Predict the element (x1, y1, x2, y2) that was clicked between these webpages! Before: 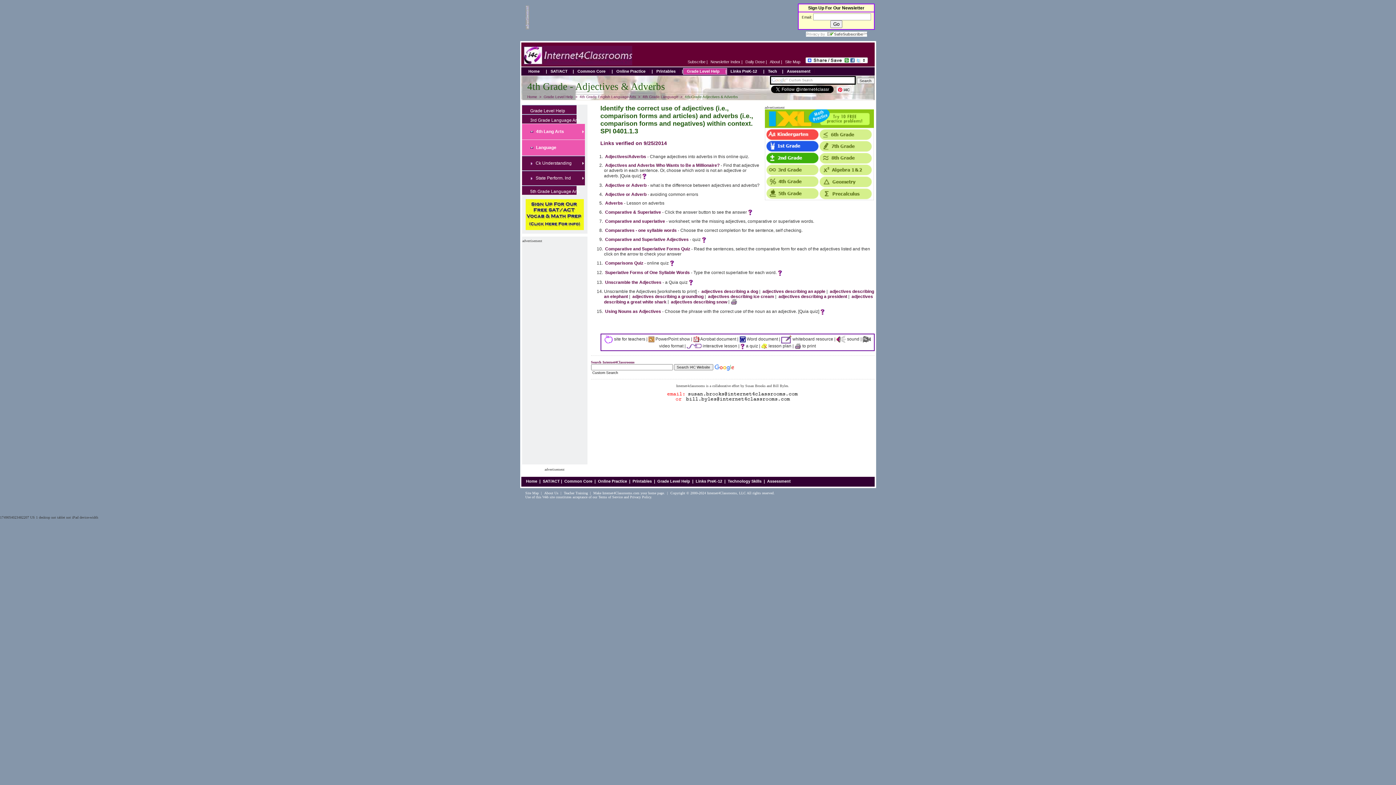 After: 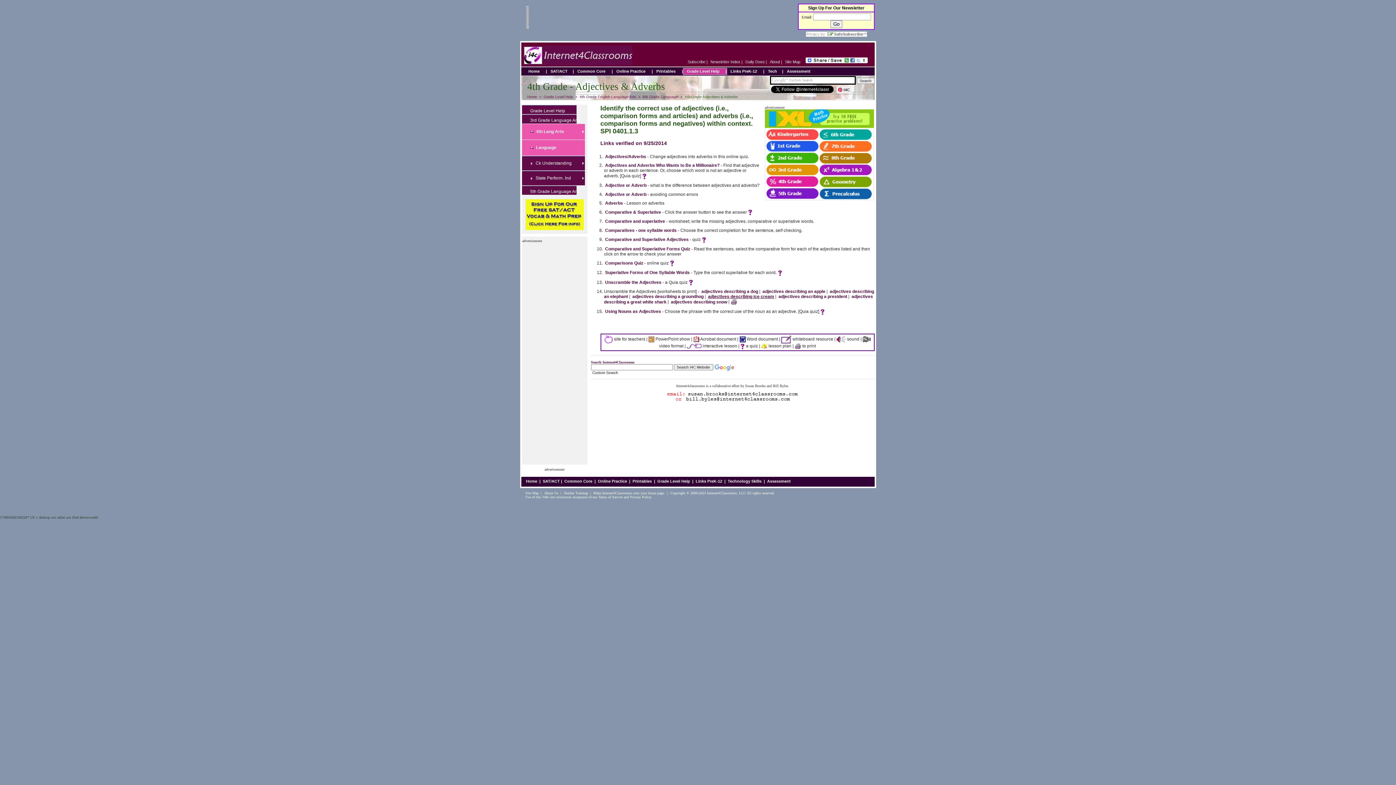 Action: label: adjectives describing ice cream bbox: (708, 294, 774, 299)